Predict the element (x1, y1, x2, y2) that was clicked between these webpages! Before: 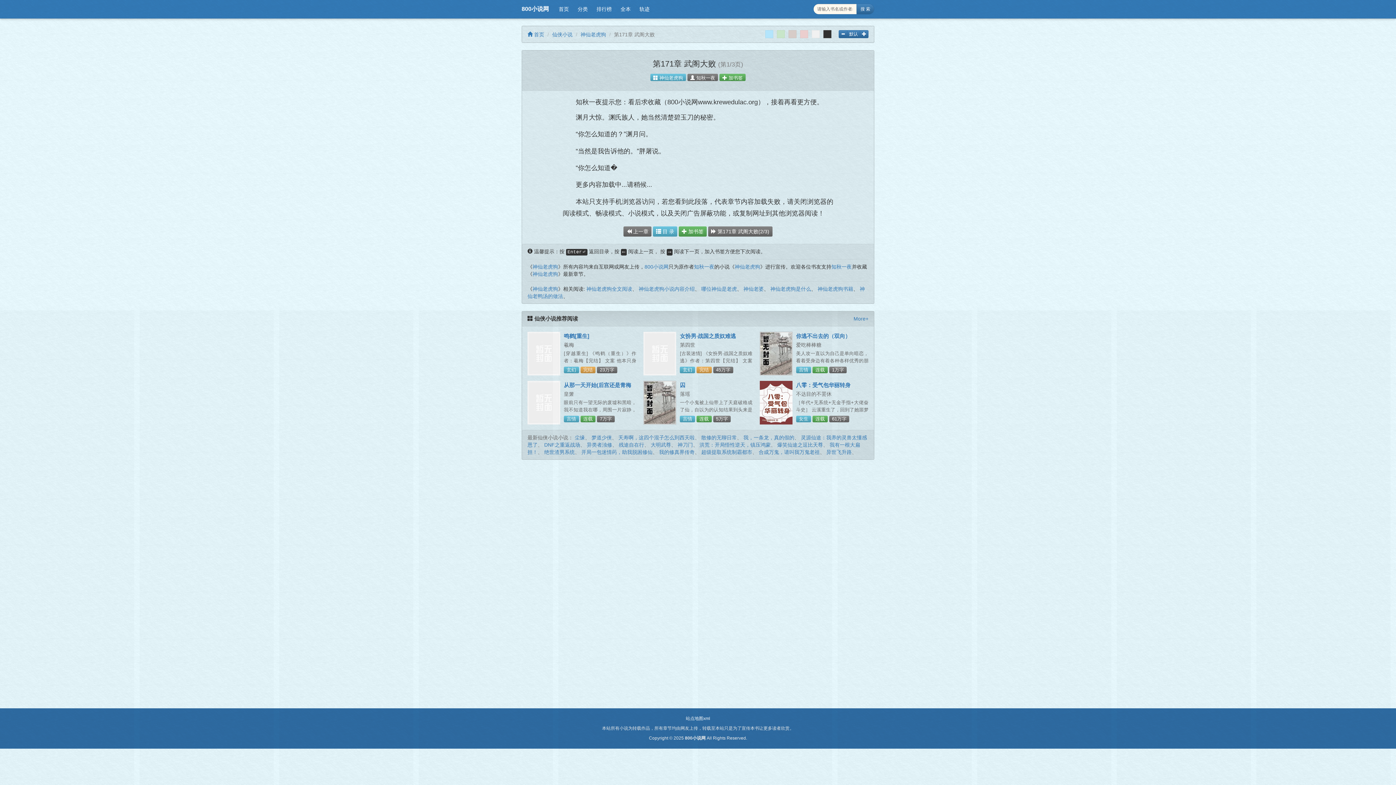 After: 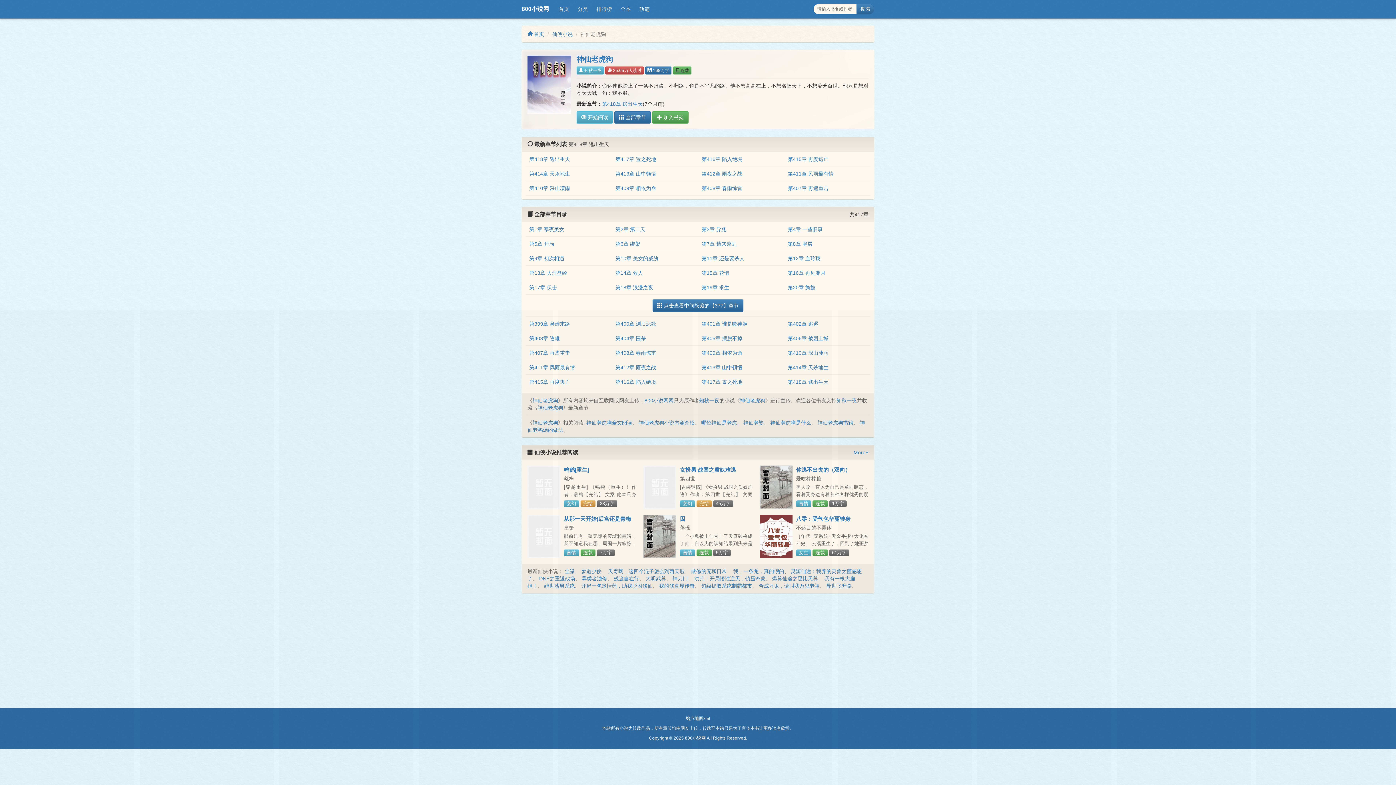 Action: bbox: (650, 73, 686, 81) label:  神仙老虎狗